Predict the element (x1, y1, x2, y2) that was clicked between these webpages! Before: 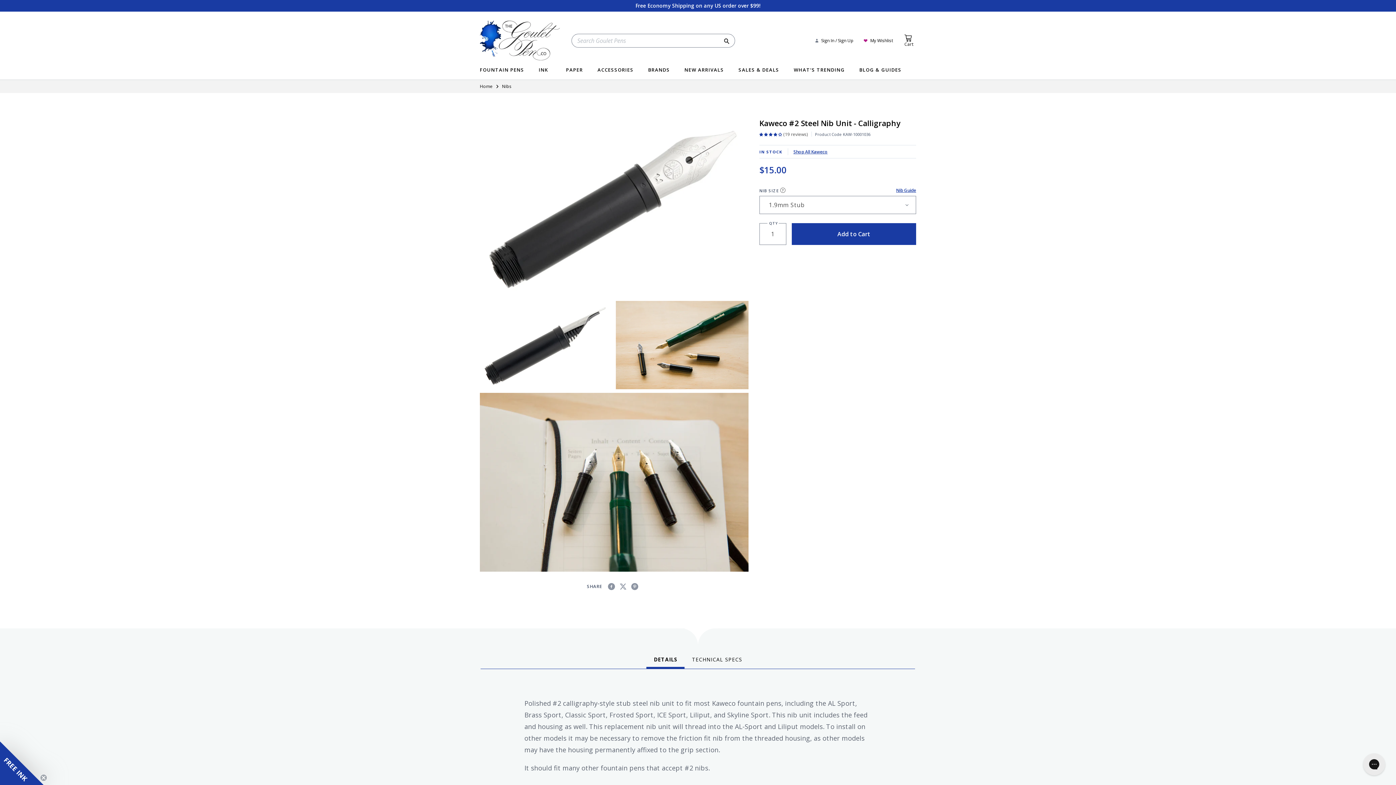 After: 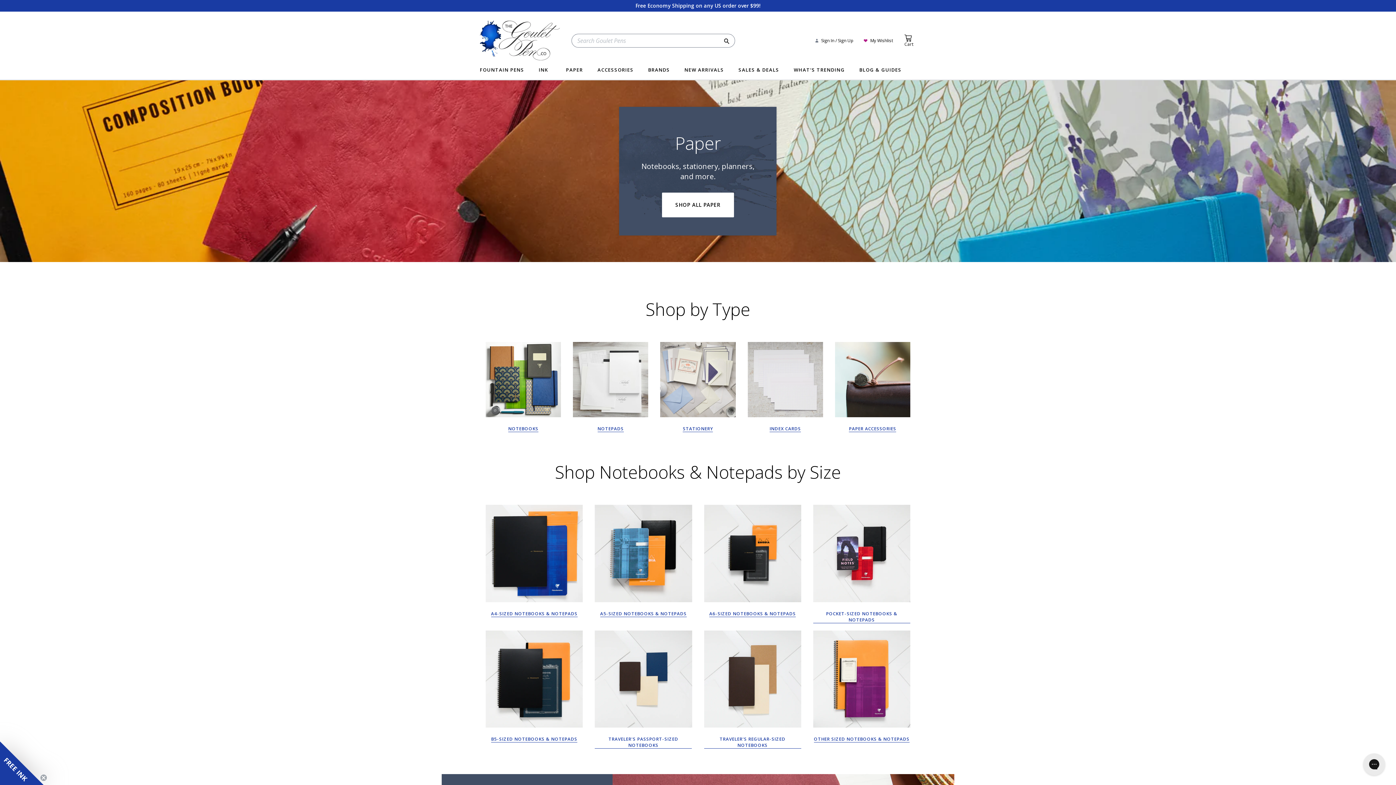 Action: label: PAPER bbox: (566, 67, 597, 78)